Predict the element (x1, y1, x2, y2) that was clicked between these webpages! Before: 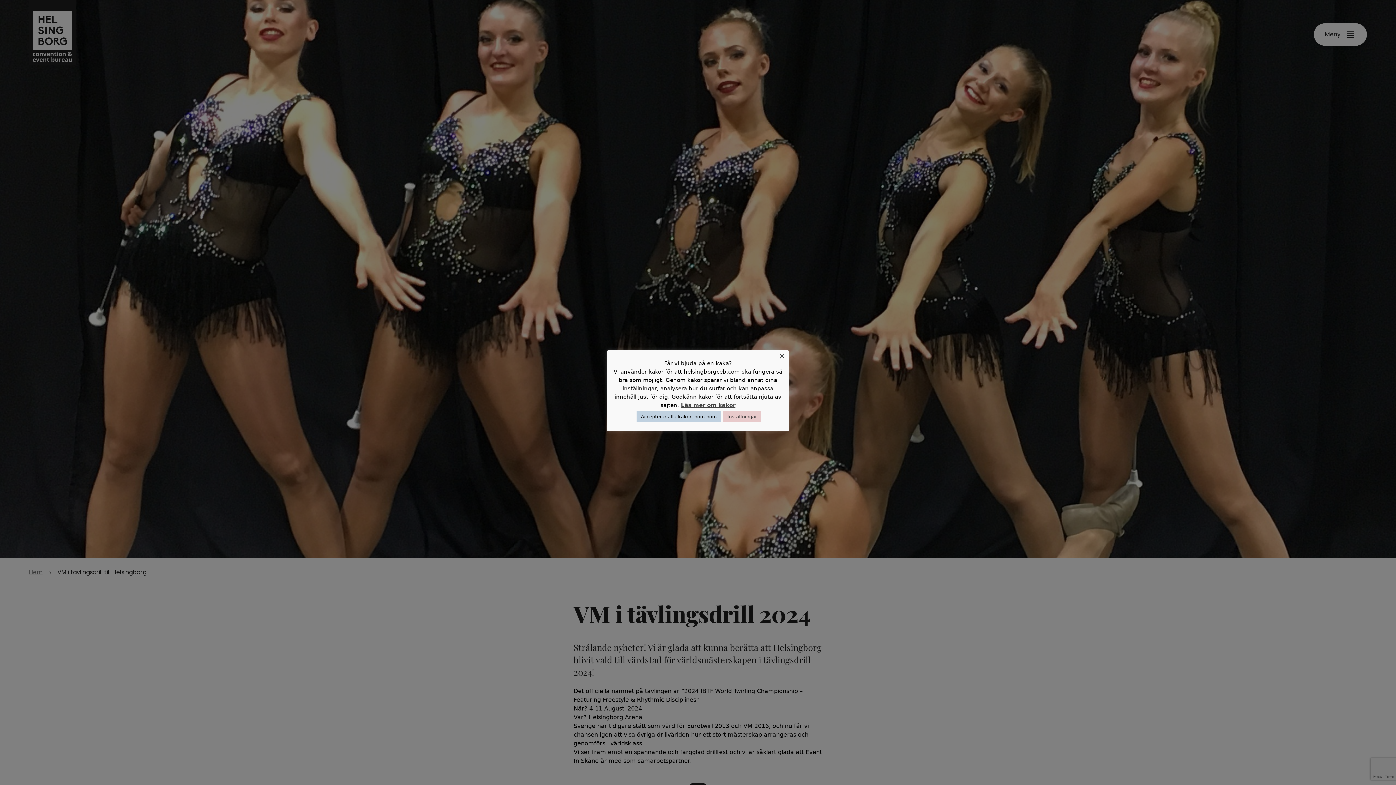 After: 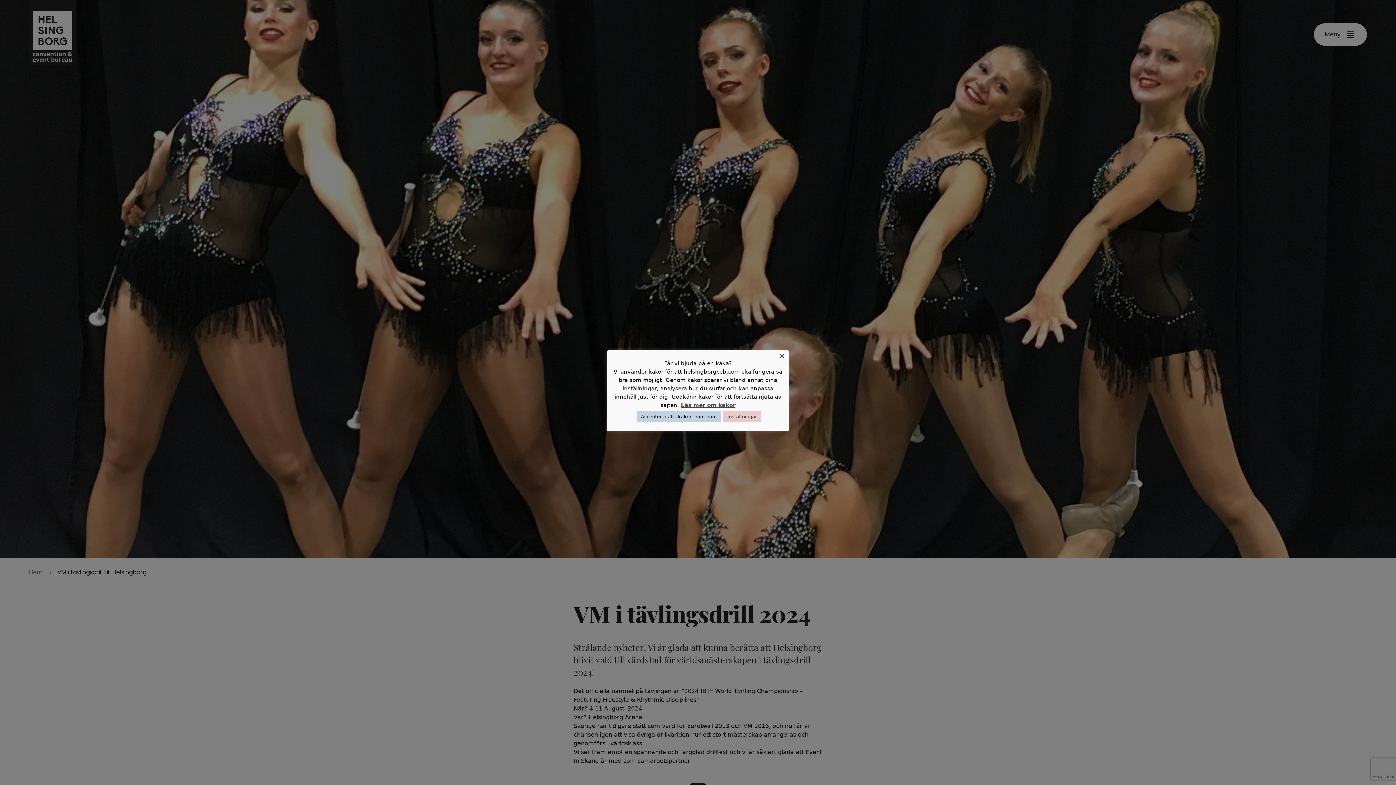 Action: label: Läs mer om kakor bbox: (681, 402, 735, 408)